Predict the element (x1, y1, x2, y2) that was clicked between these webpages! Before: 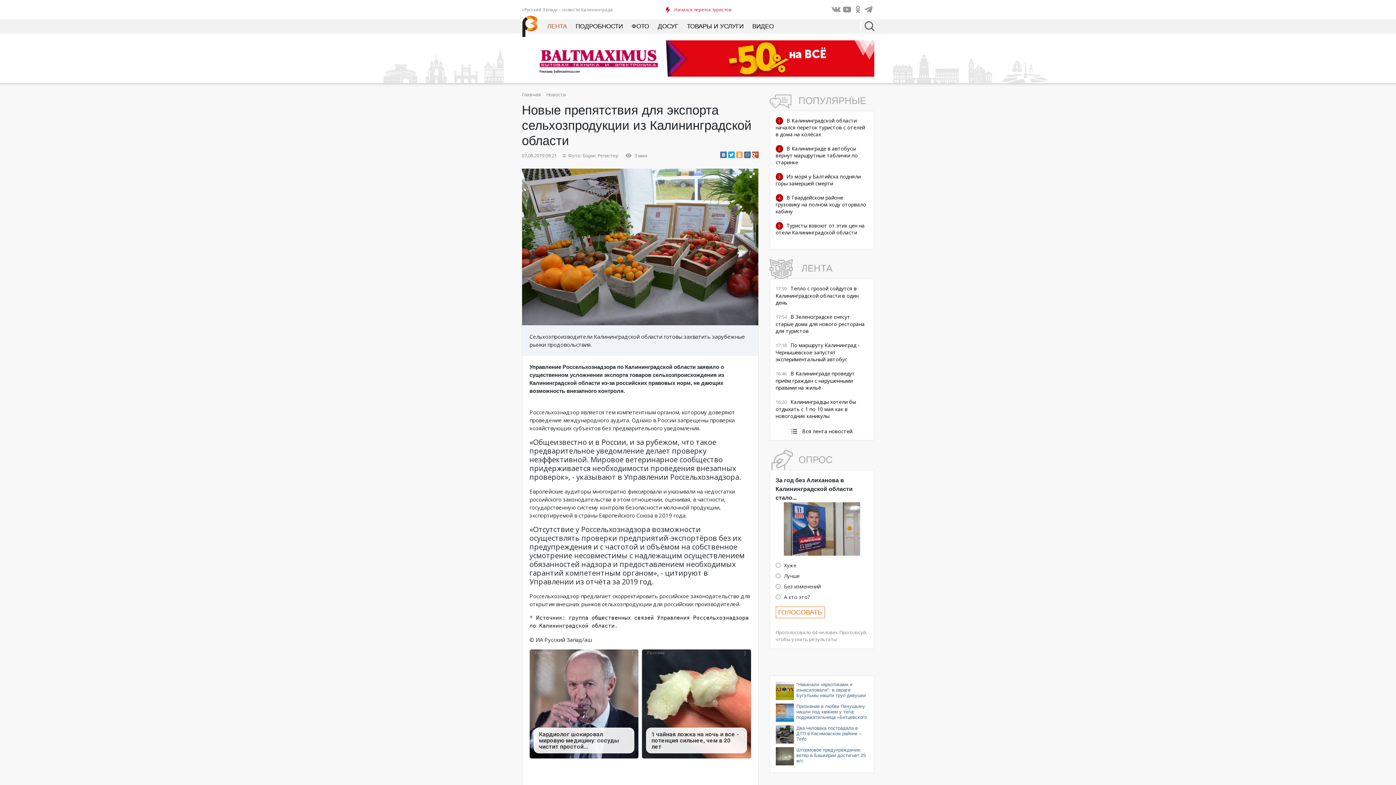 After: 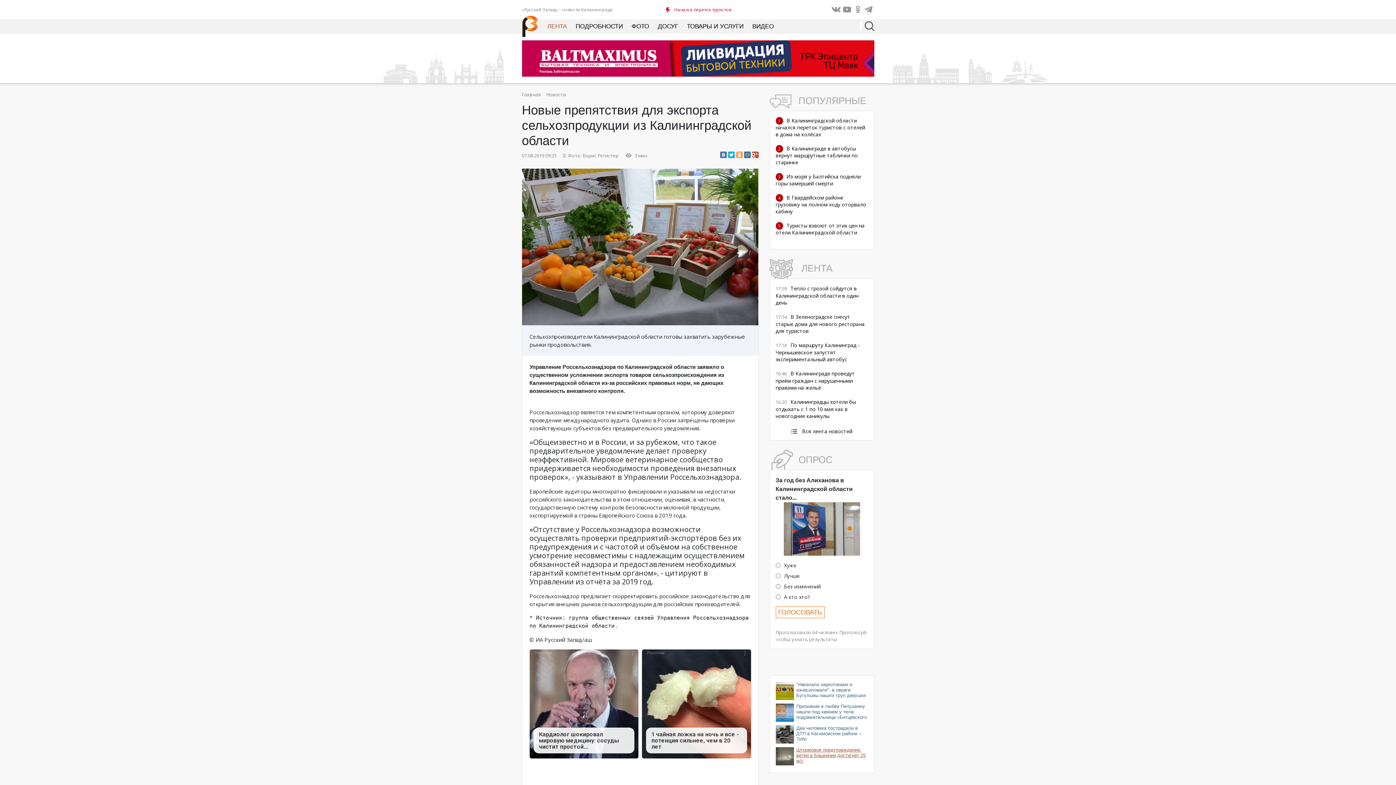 Action: label: Штормовое предупреждение: ветер в Башкирии достигнет 25 м/с bbox: (775, 747, 867, 765)